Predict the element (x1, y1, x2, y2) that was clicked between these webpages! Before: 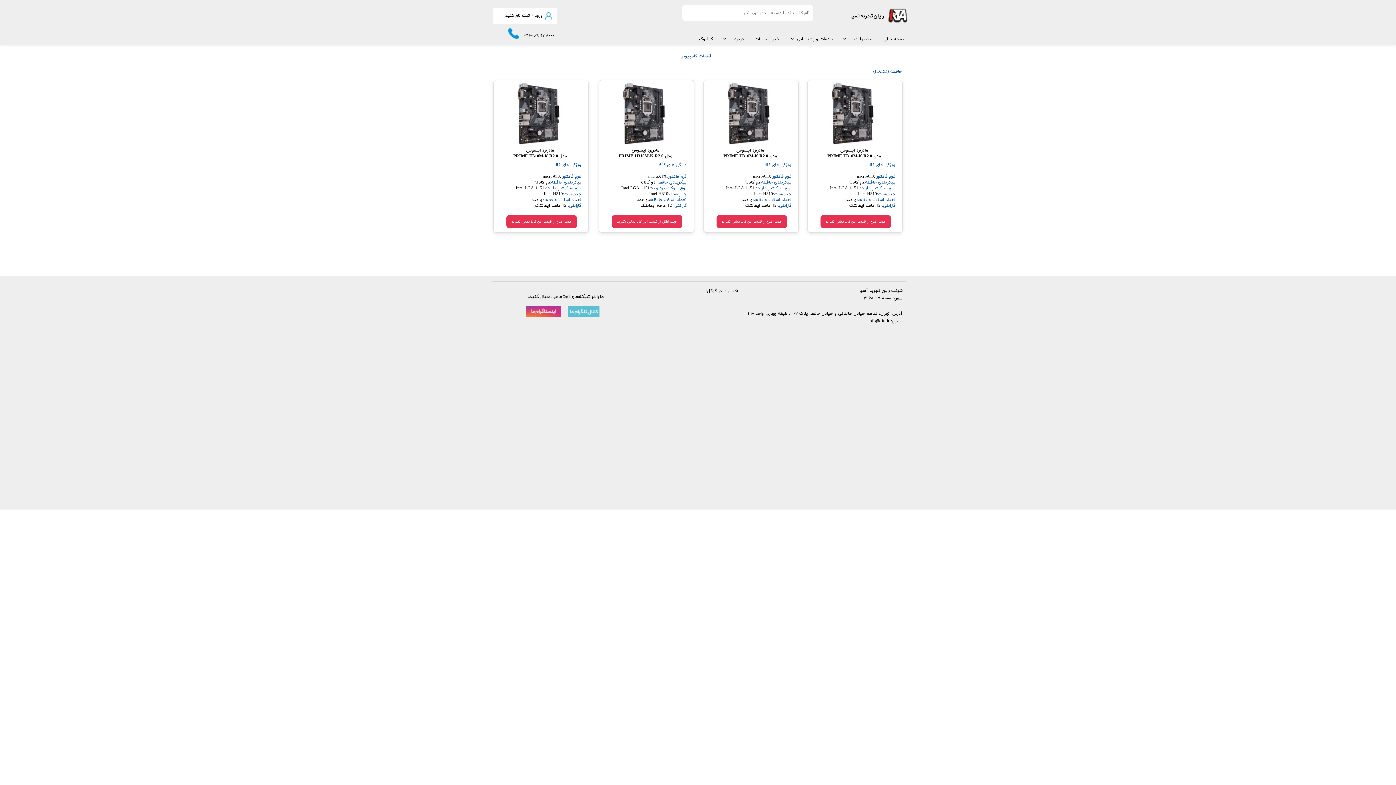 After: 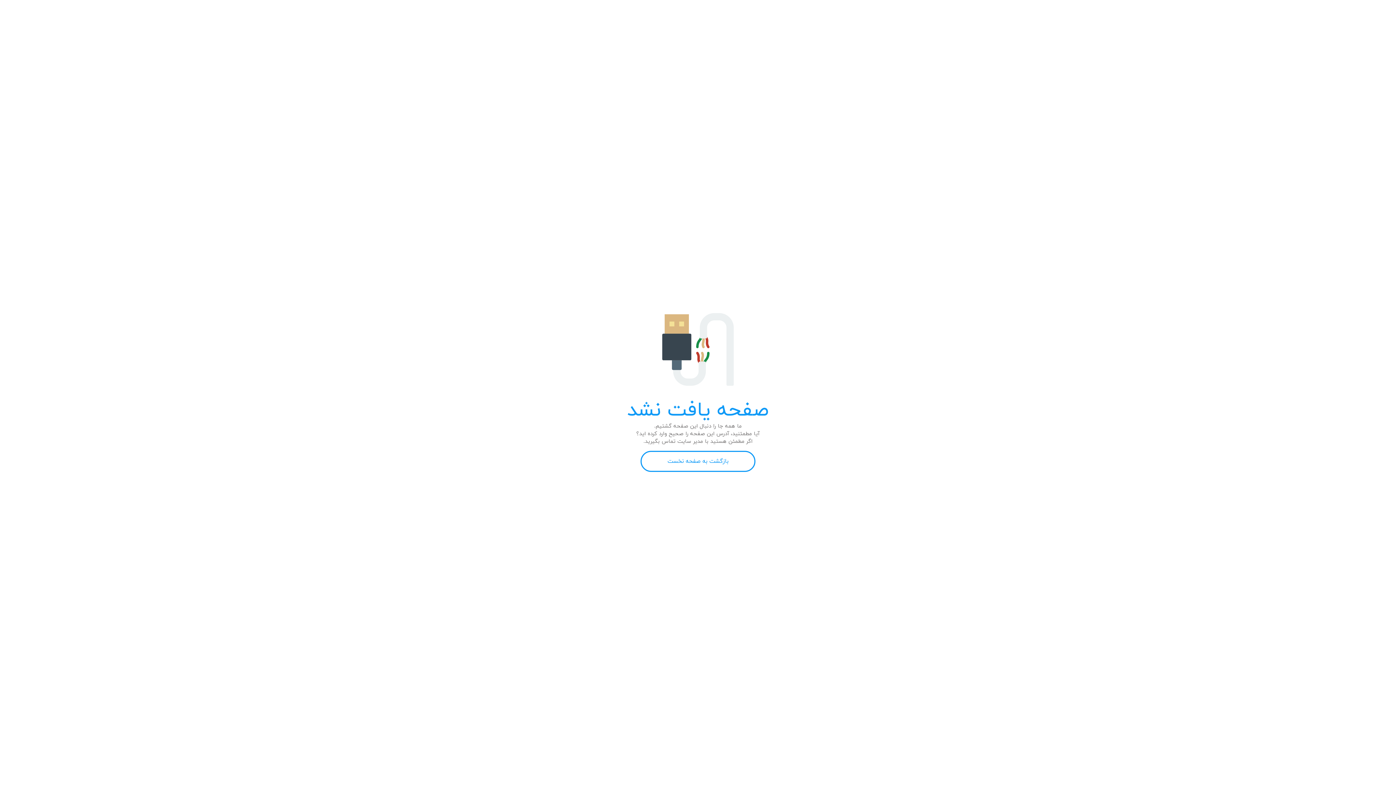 Action: bbox: (664, 4, 682, 21)